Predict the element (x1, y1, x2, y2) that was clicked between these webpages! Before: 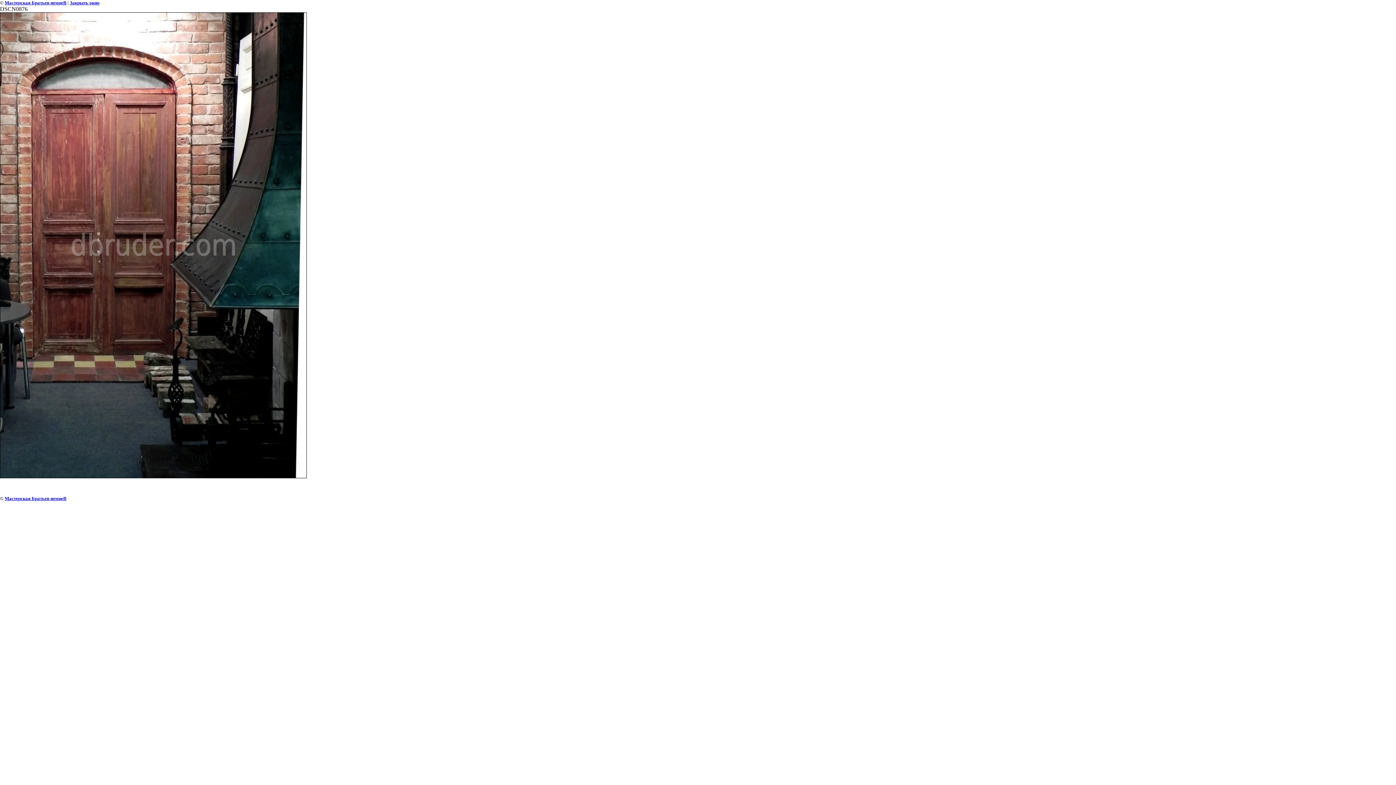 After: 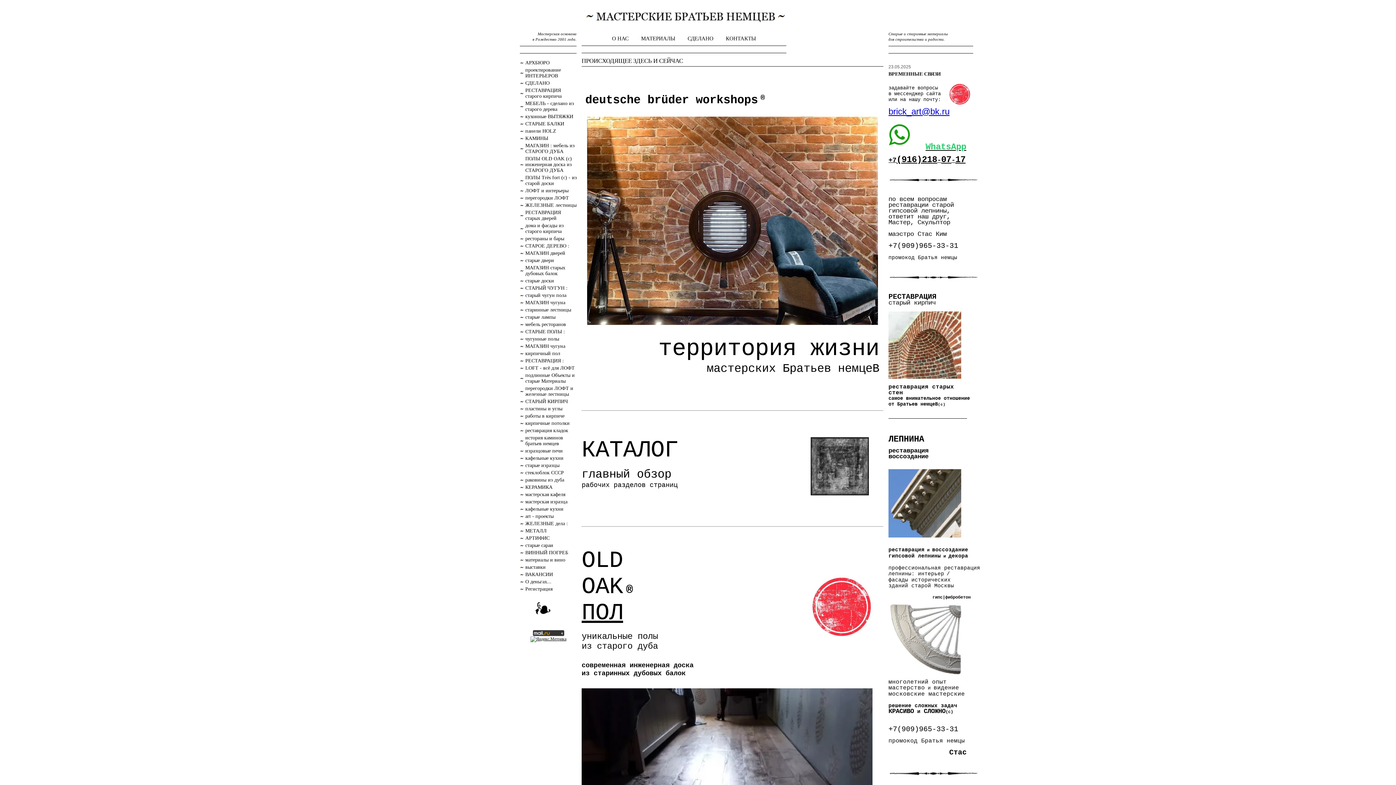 Action: label: Мастерская Братьев немцеВ bbox: (4, 496, 66, 501)